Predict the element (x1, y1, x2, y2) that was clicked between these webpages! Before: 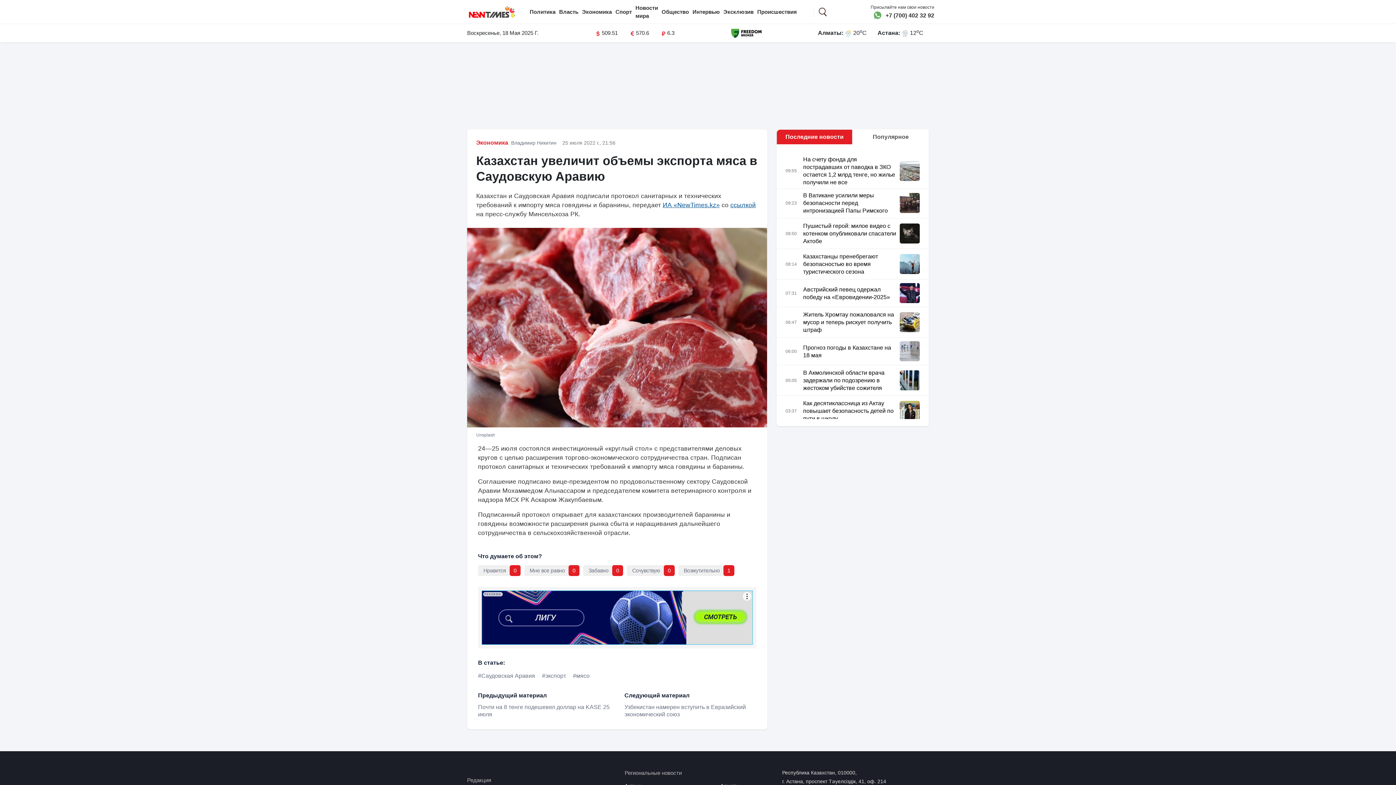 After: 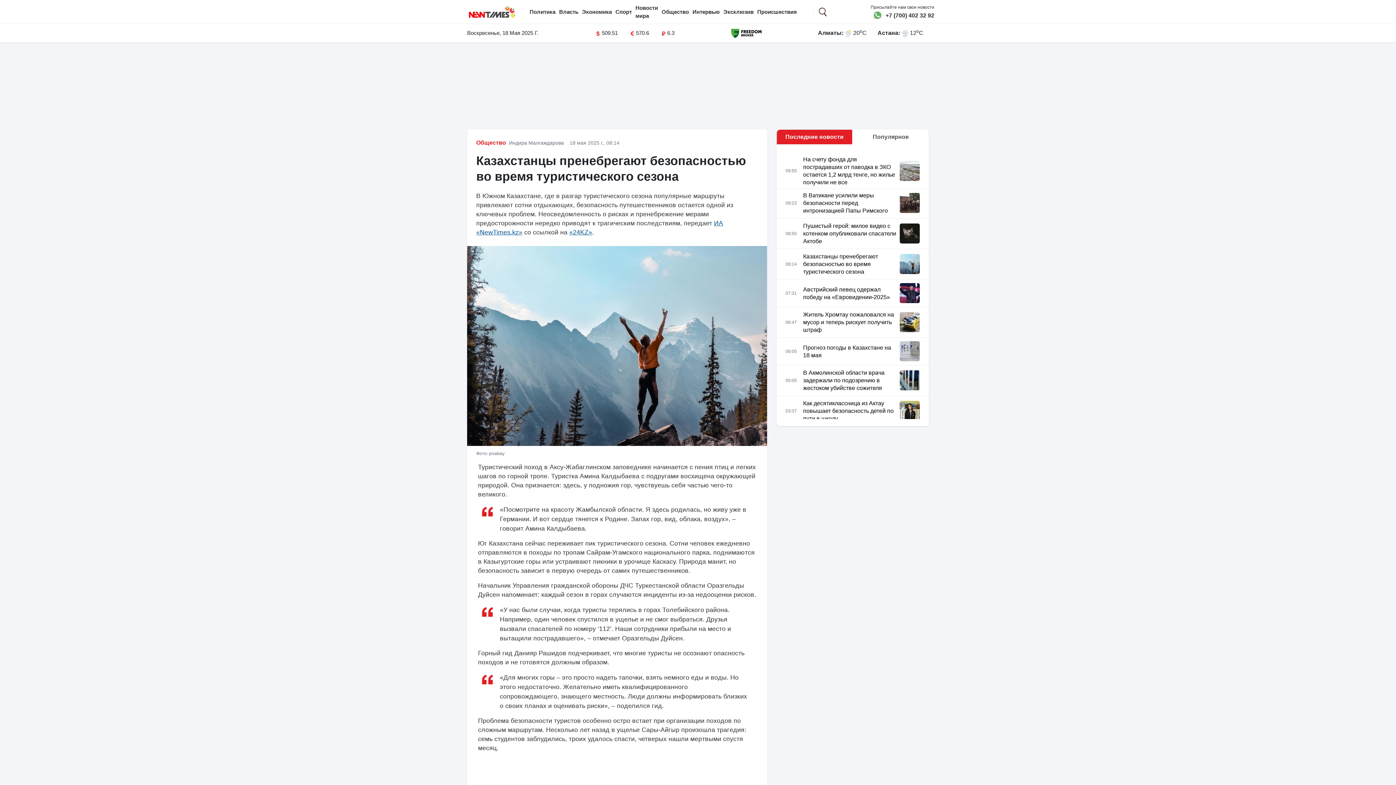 Action: bbox: (898, 254, 919, 274)